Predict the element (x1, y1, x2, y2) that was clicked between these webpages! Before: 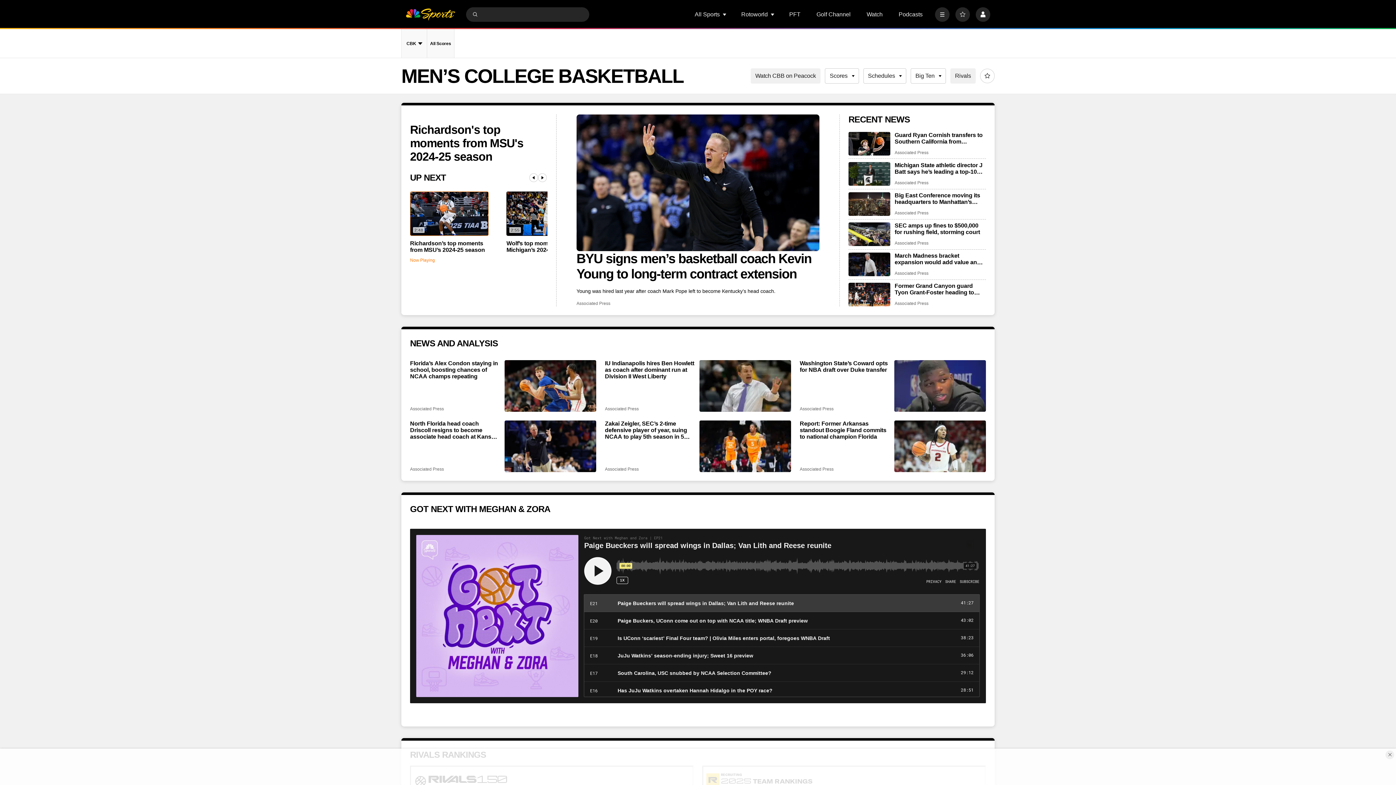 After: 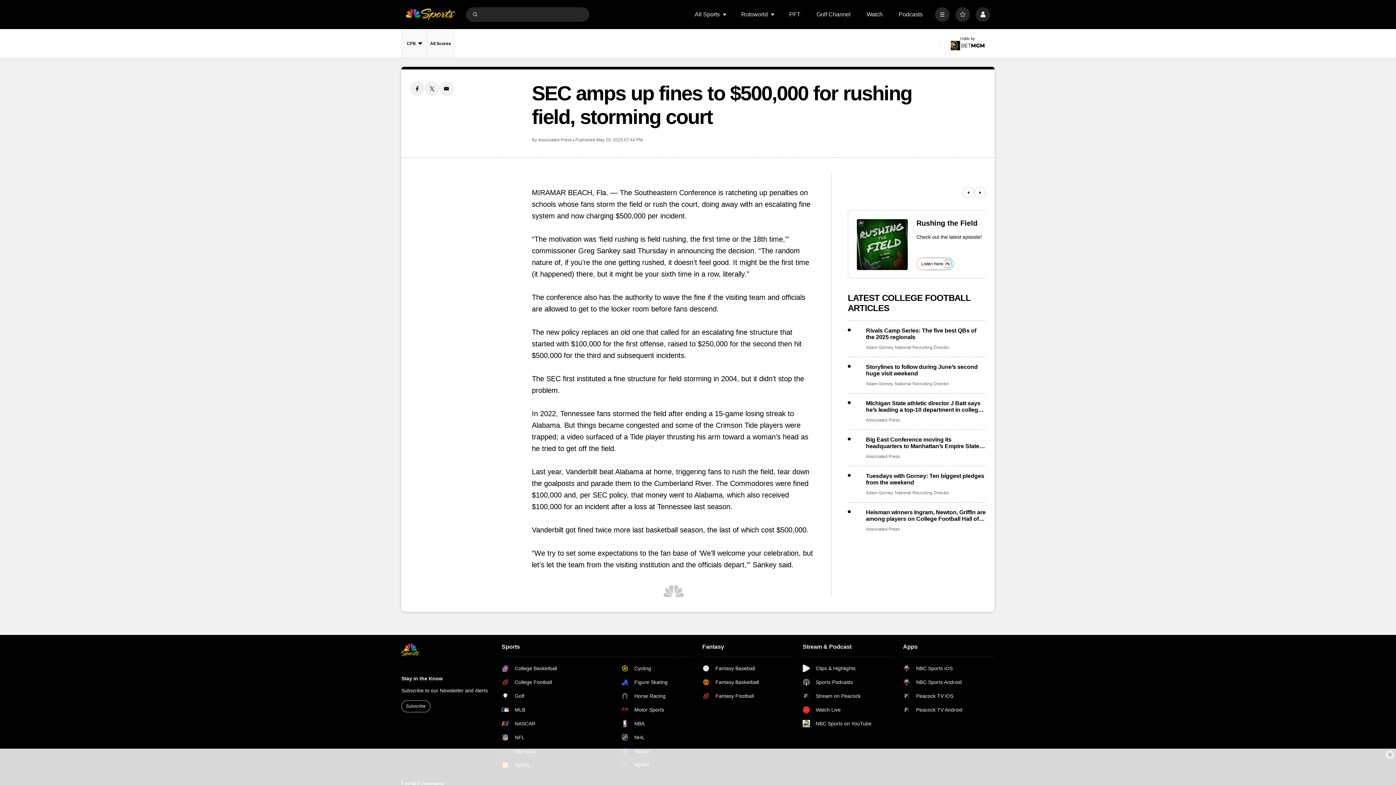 Action: label: SEC amps up fines to $500,000 for rushing field, storming court bbox: (848, 222, 890, 246)